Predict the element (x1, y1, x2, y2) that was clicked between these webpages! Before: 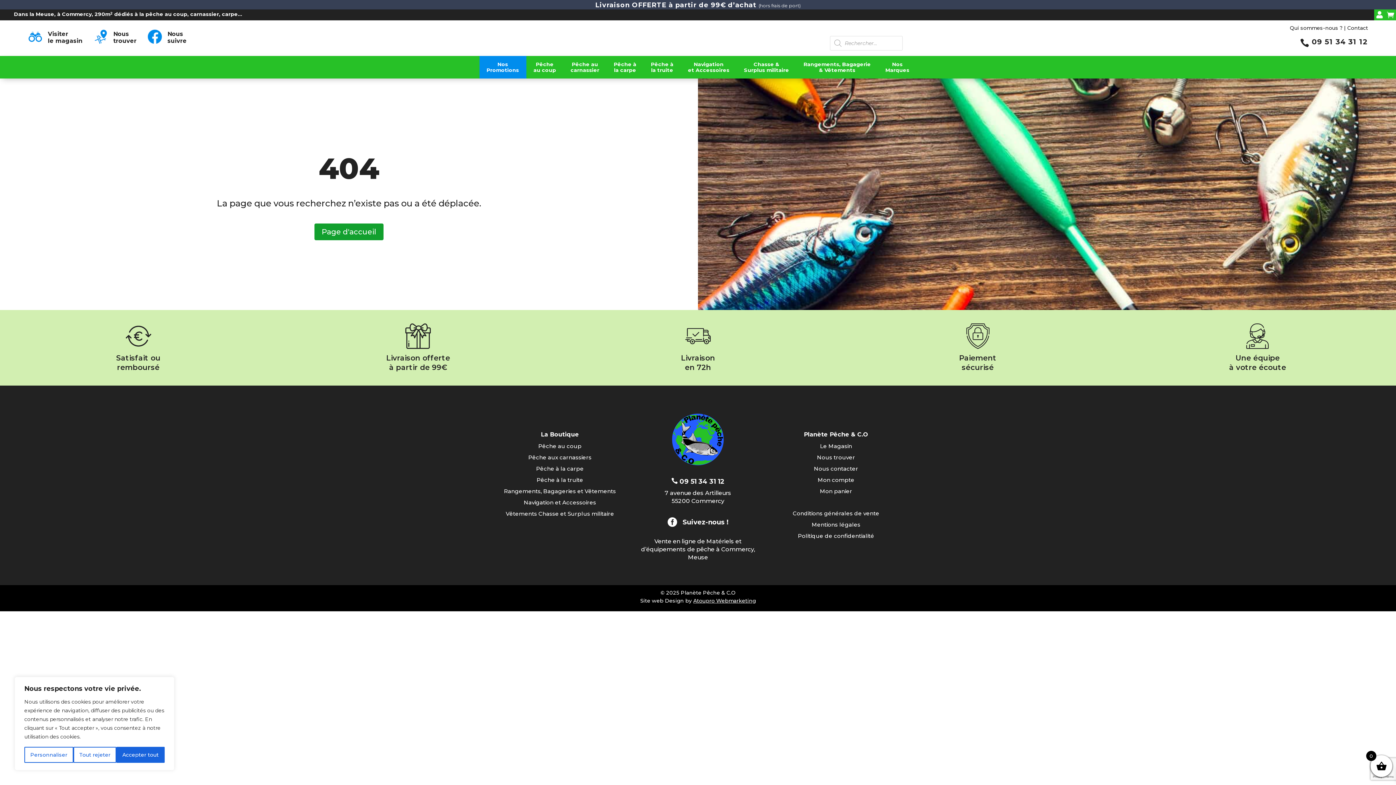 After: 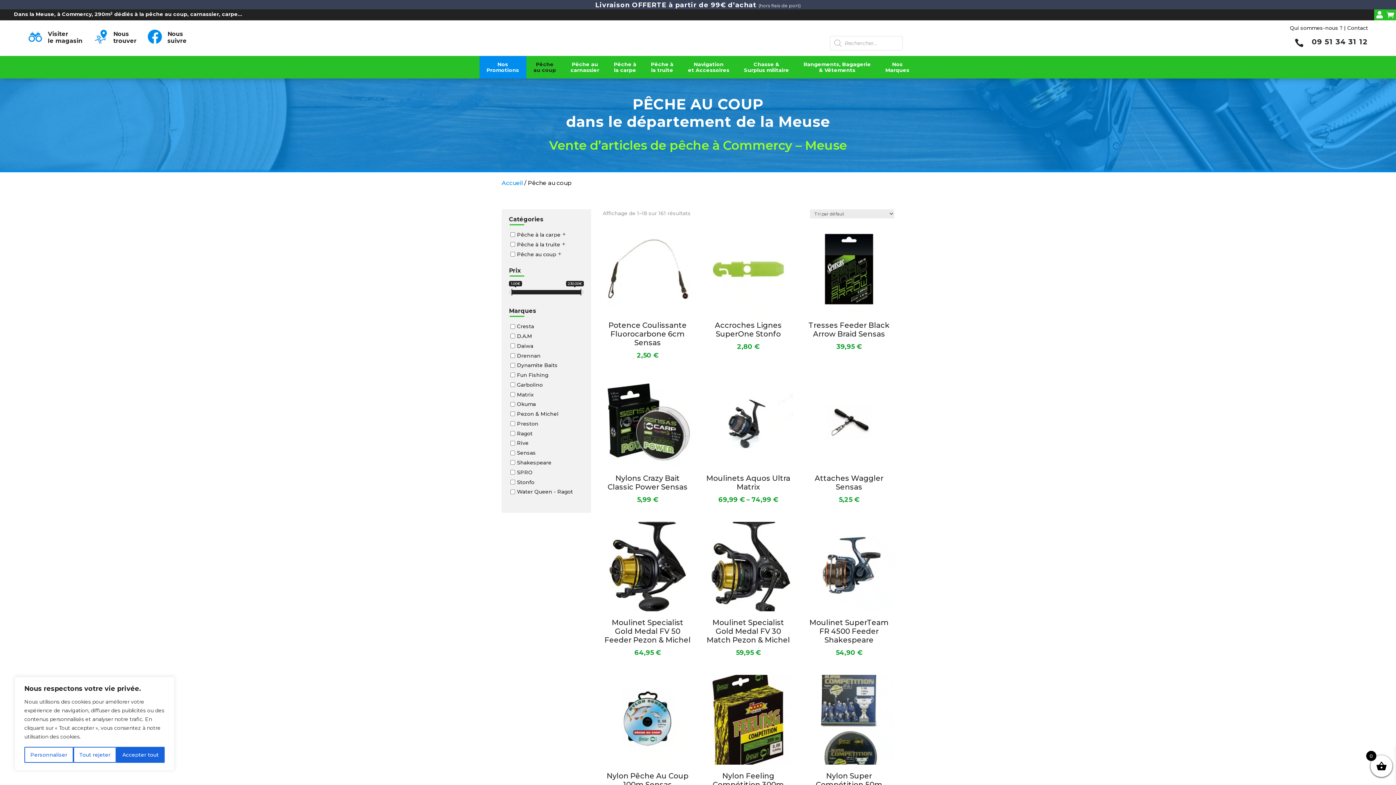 Action: bbox: (501, 443, 618, 452) label: Pêche au coup